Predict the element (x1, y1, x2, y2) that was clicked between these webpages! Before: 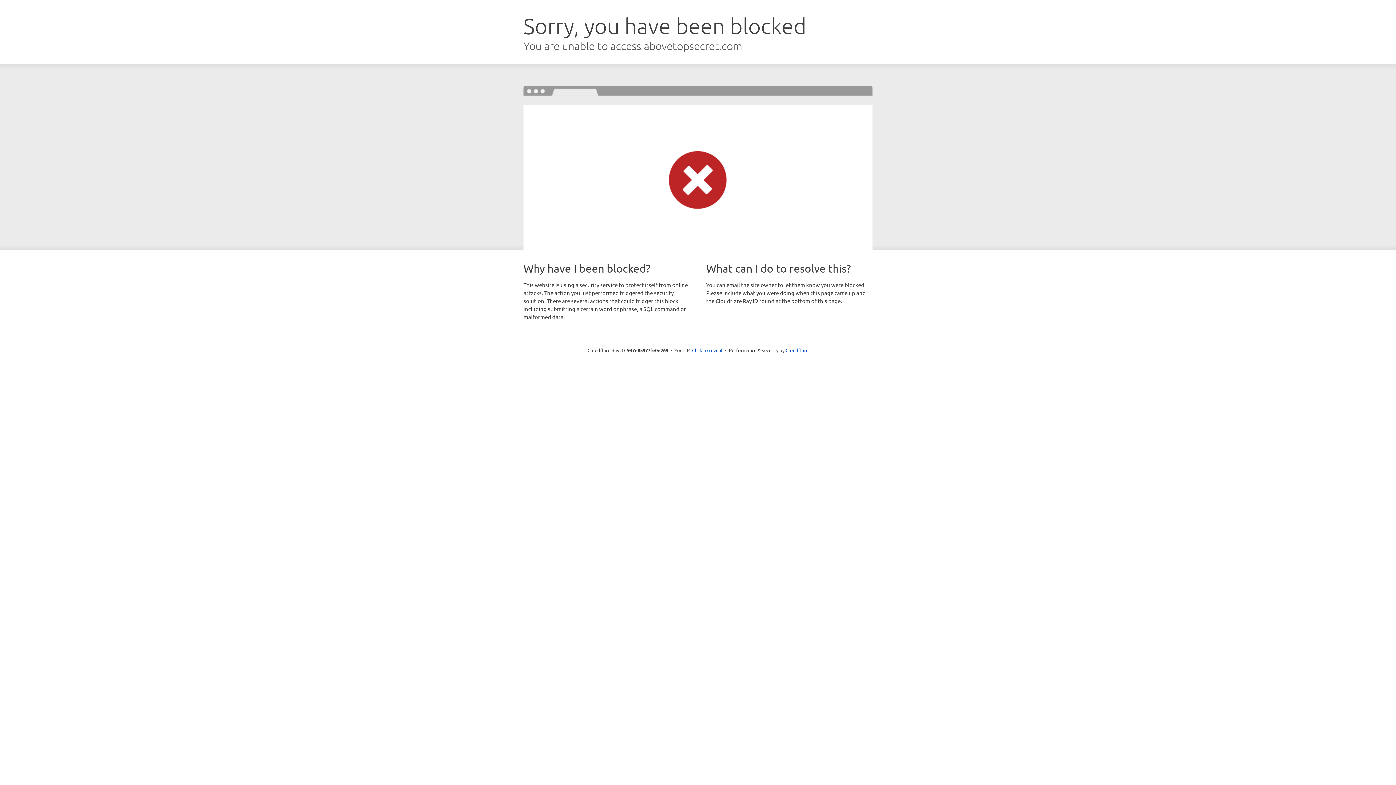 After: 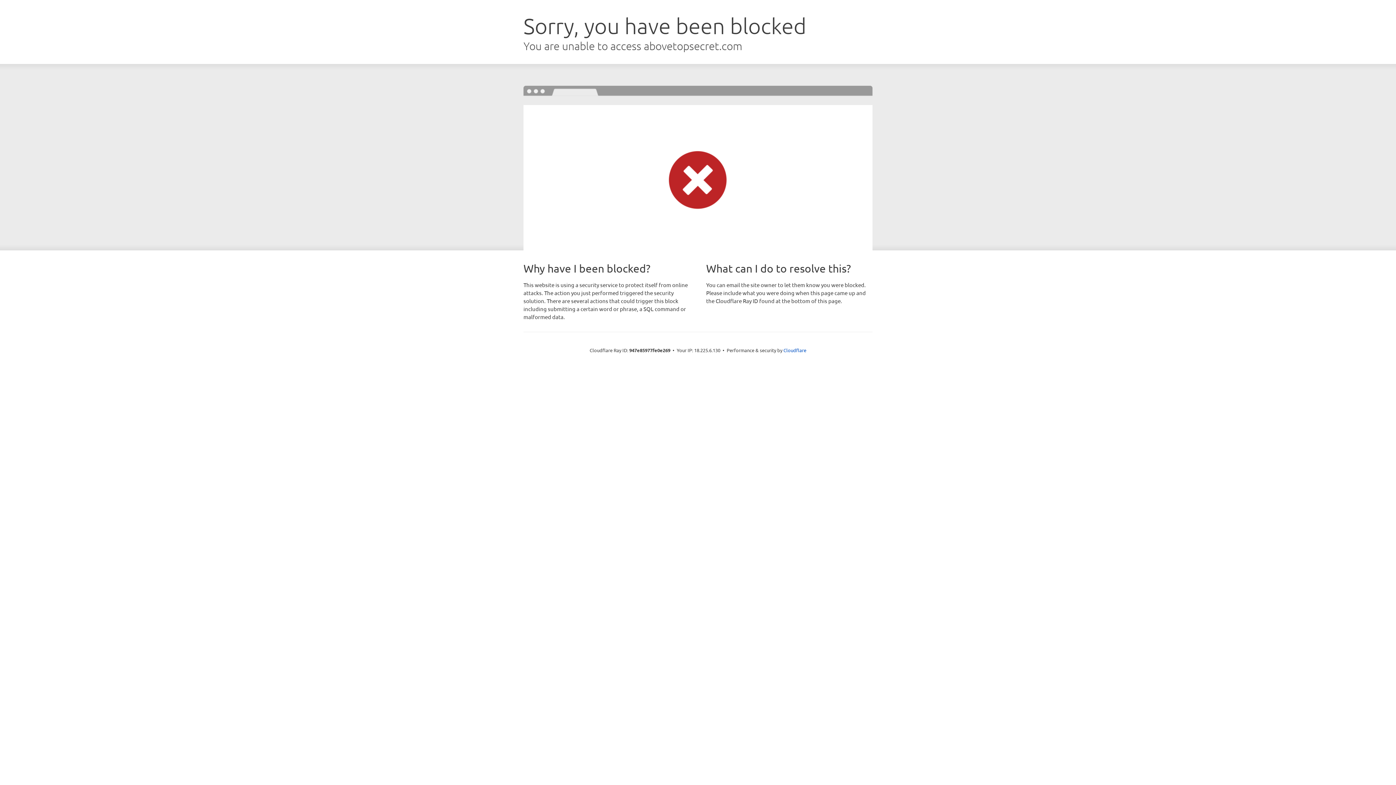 Action: bbox: (692, 346, 722, 353) label: Click to reveal